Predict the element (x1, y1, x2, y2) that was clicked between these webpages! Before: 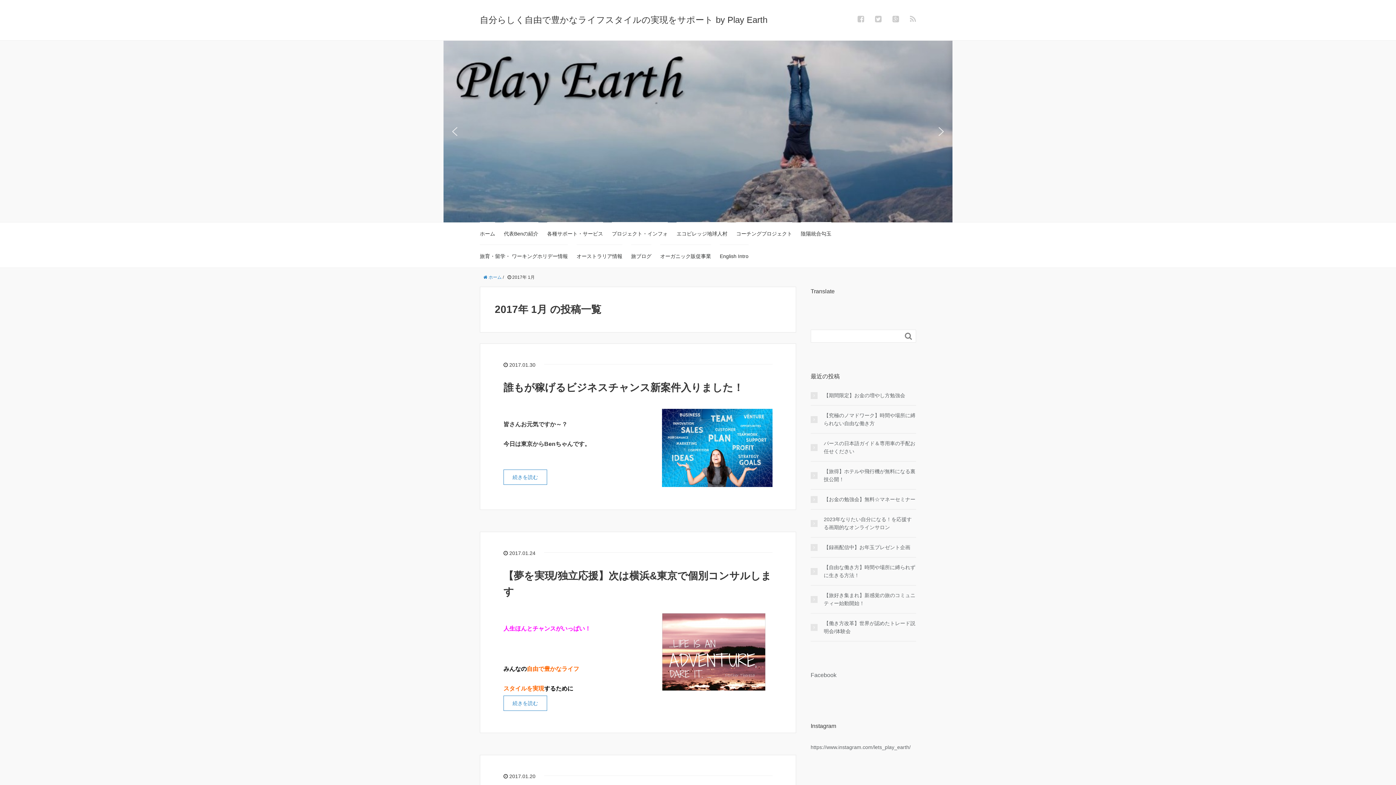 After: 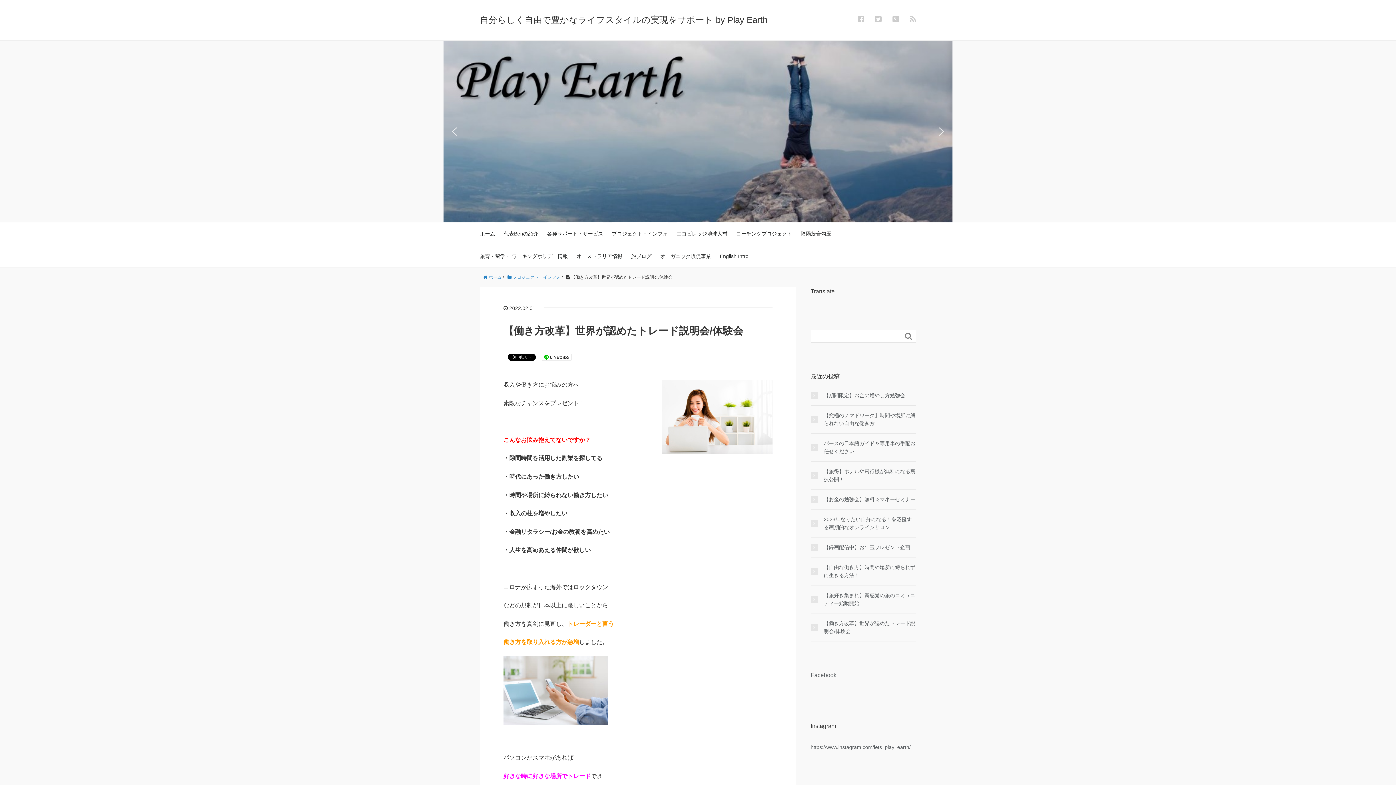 Action: label: 【働き方改革】世界が認めたトレード説明会/体験会 bbox: (810, 619, 916, 635)